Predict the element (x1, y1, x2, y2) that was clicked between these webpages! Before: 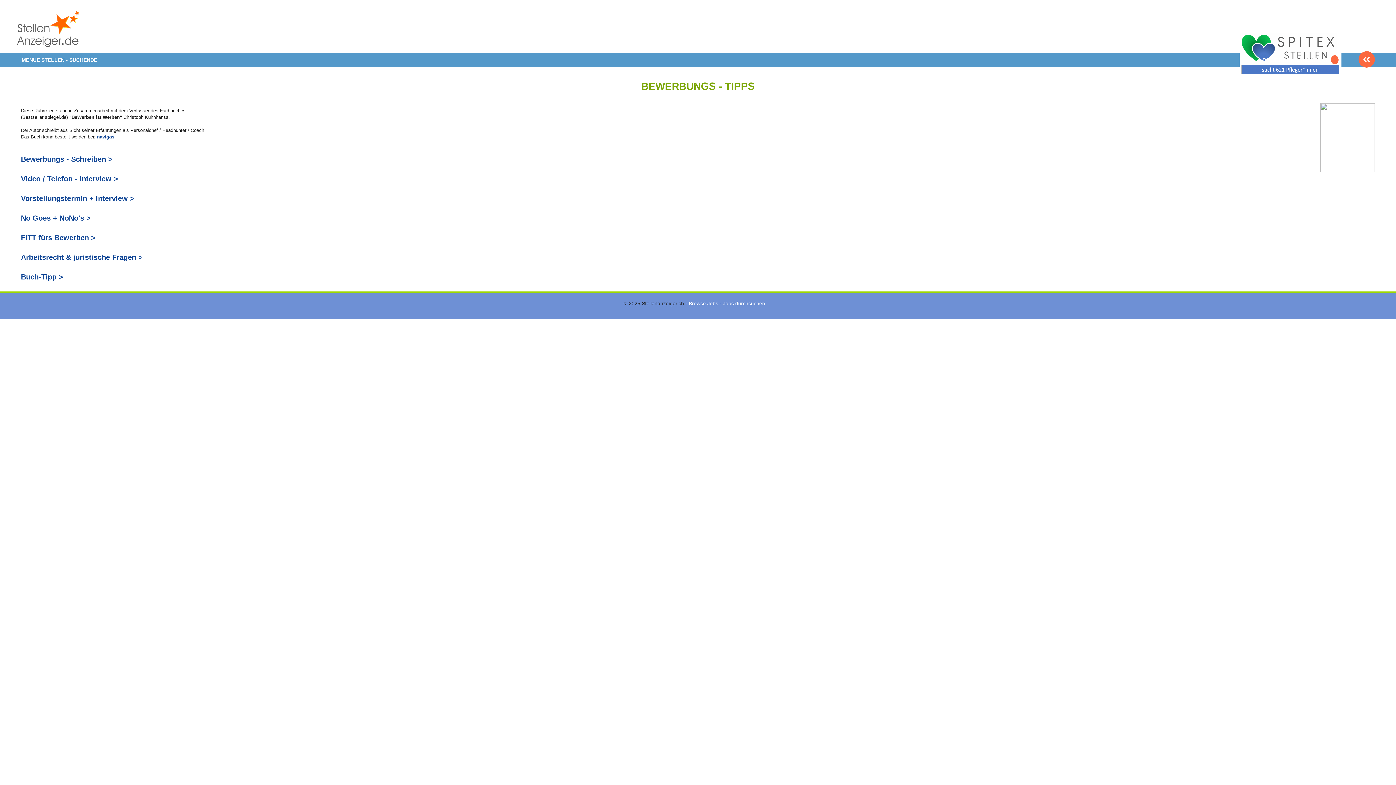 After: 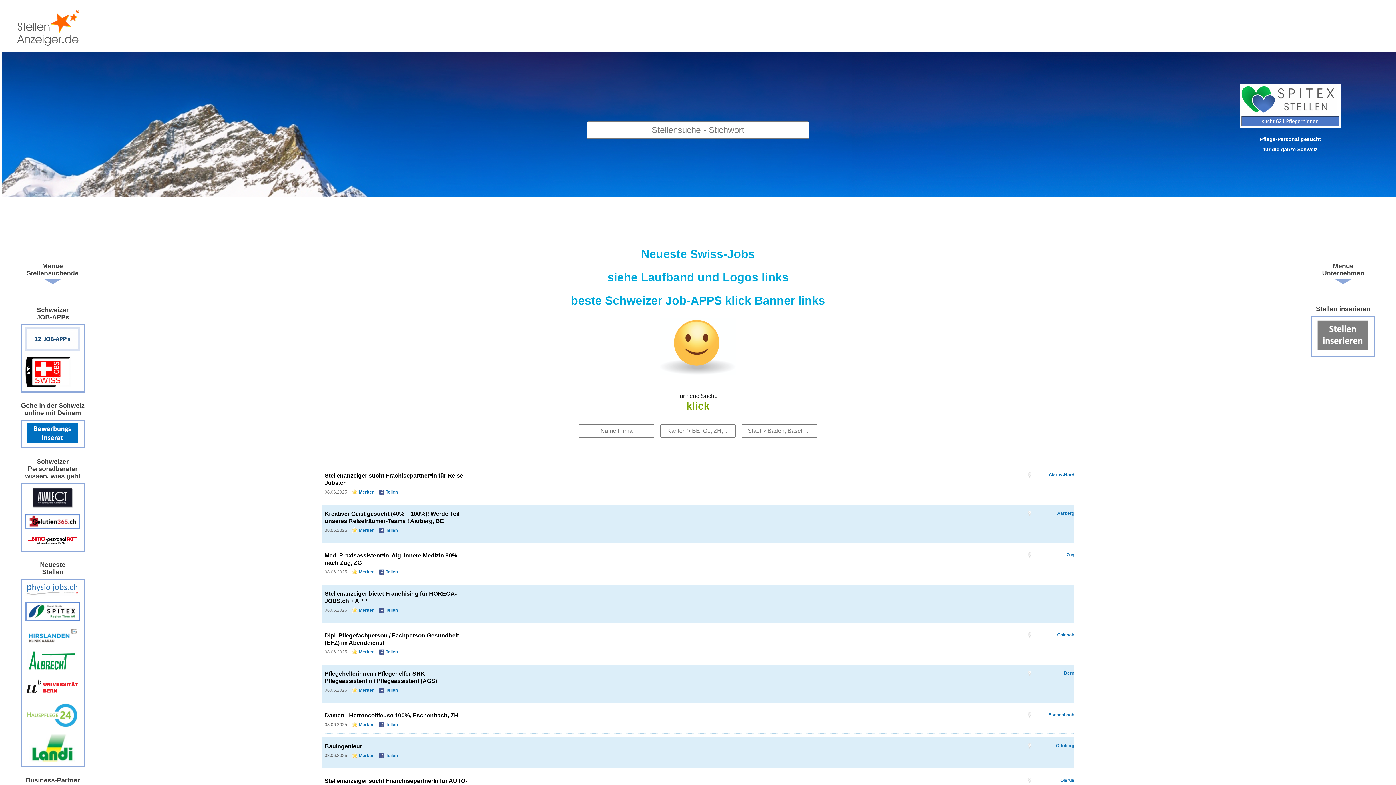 Action: label: « bbox: (1359, 51, 1375, 67)